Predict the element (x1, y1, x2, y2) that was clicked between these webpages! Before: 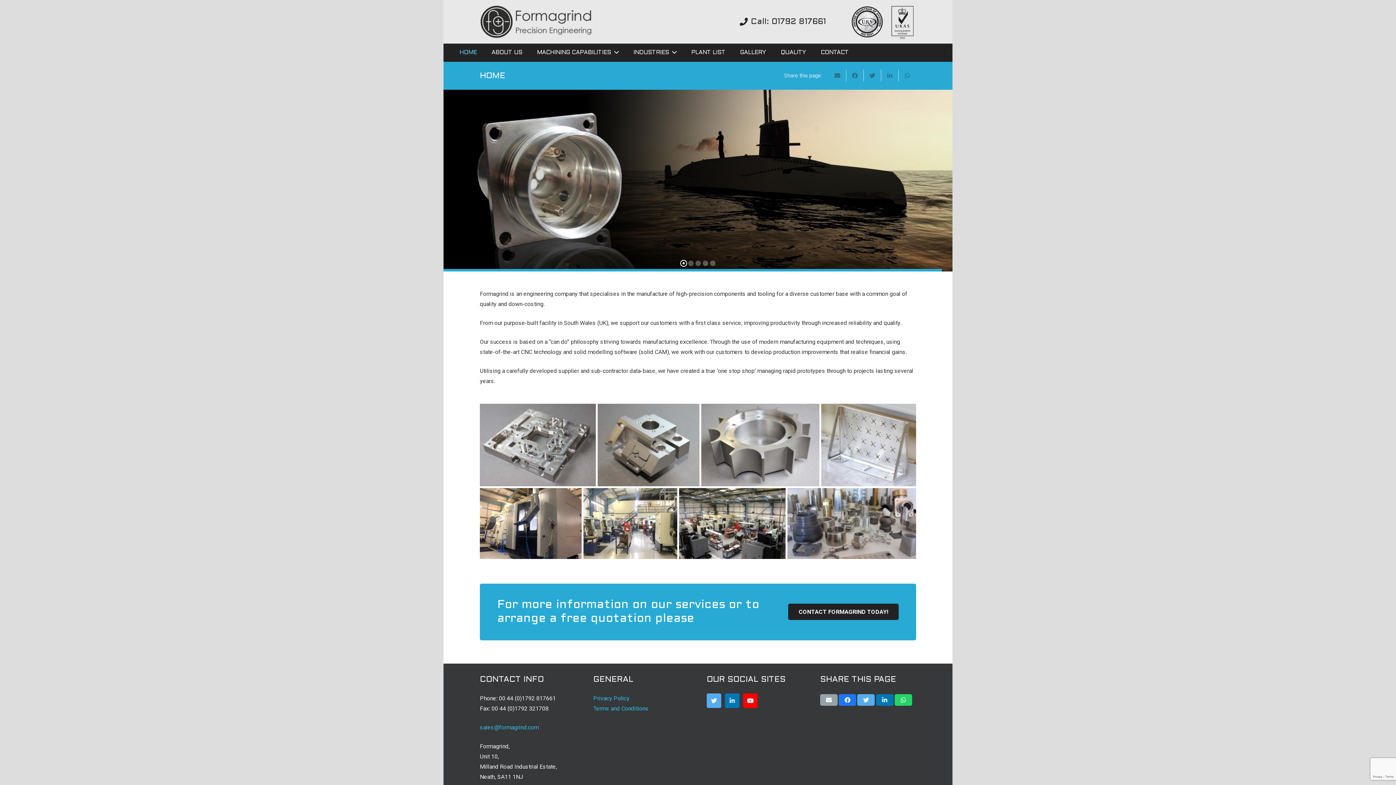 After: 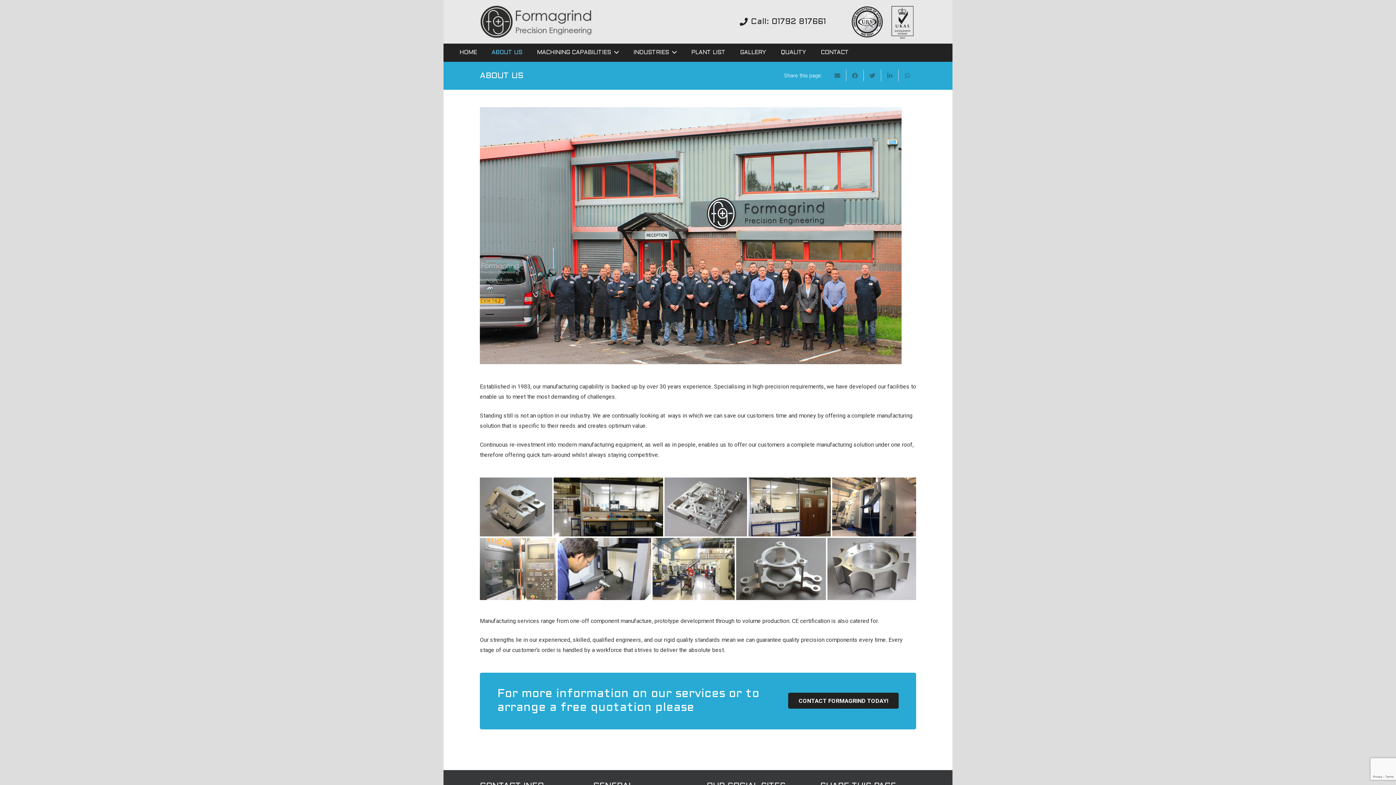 Action: label: ABOUT US bbox: (484, 43, 529, 61)